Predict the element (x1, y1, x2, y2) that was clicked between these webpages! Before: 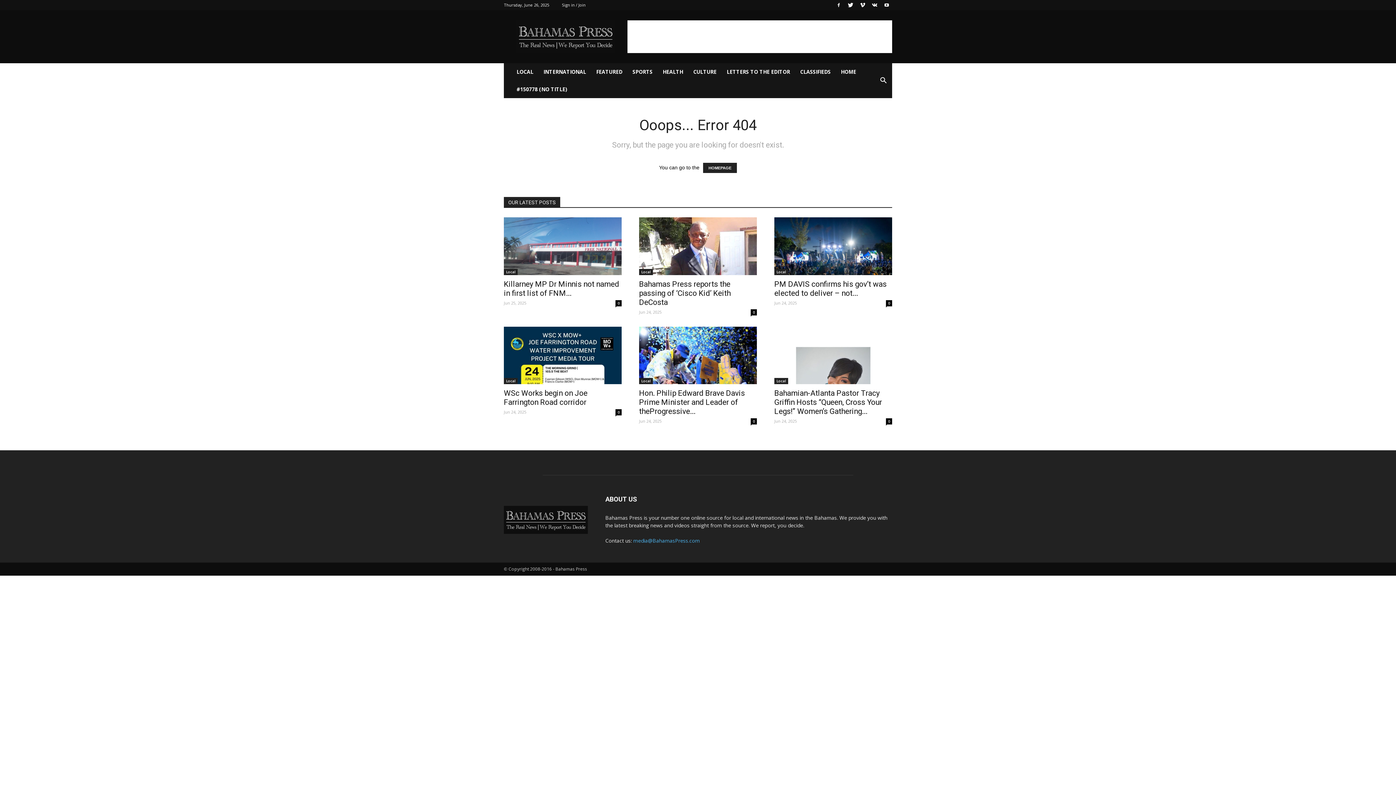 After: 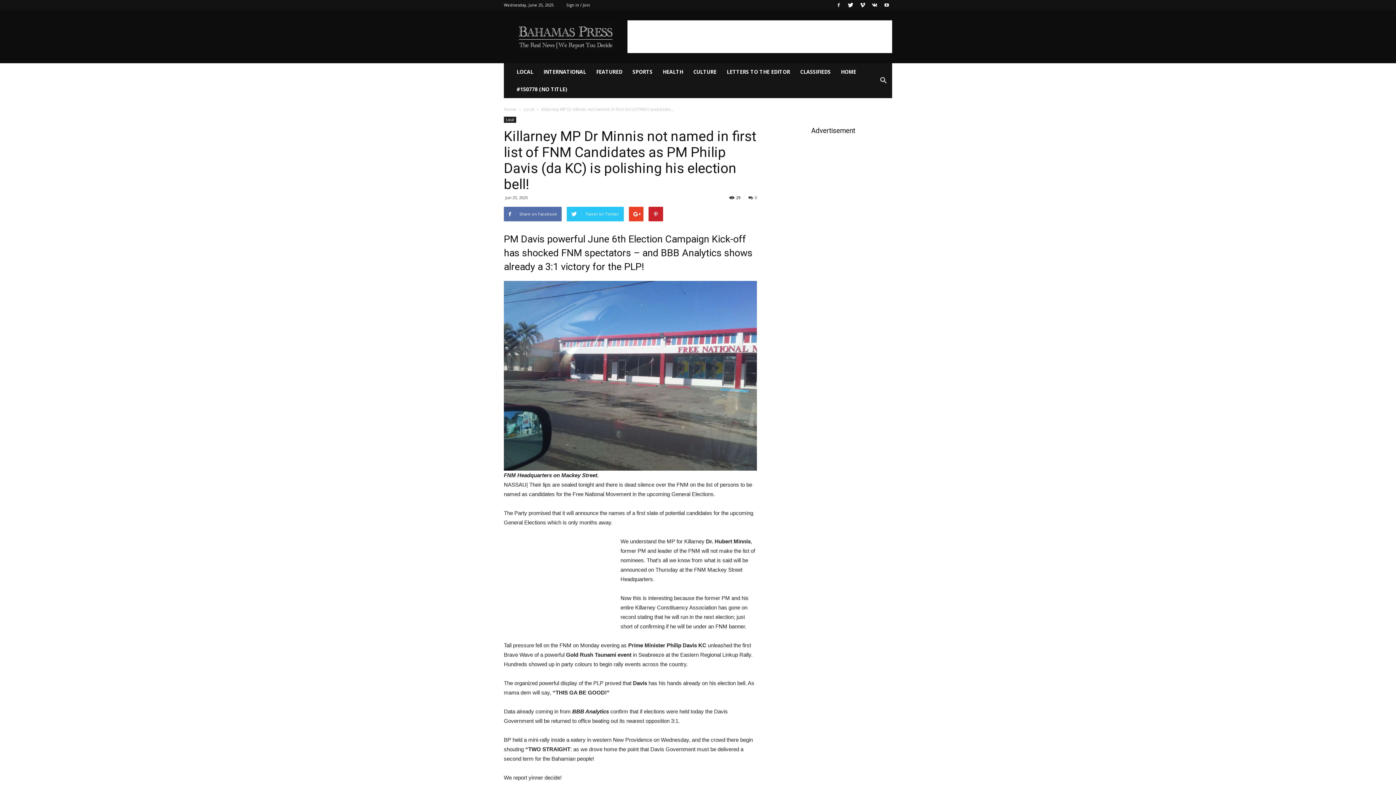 Action: bbox: (504, 217, 621, 275)